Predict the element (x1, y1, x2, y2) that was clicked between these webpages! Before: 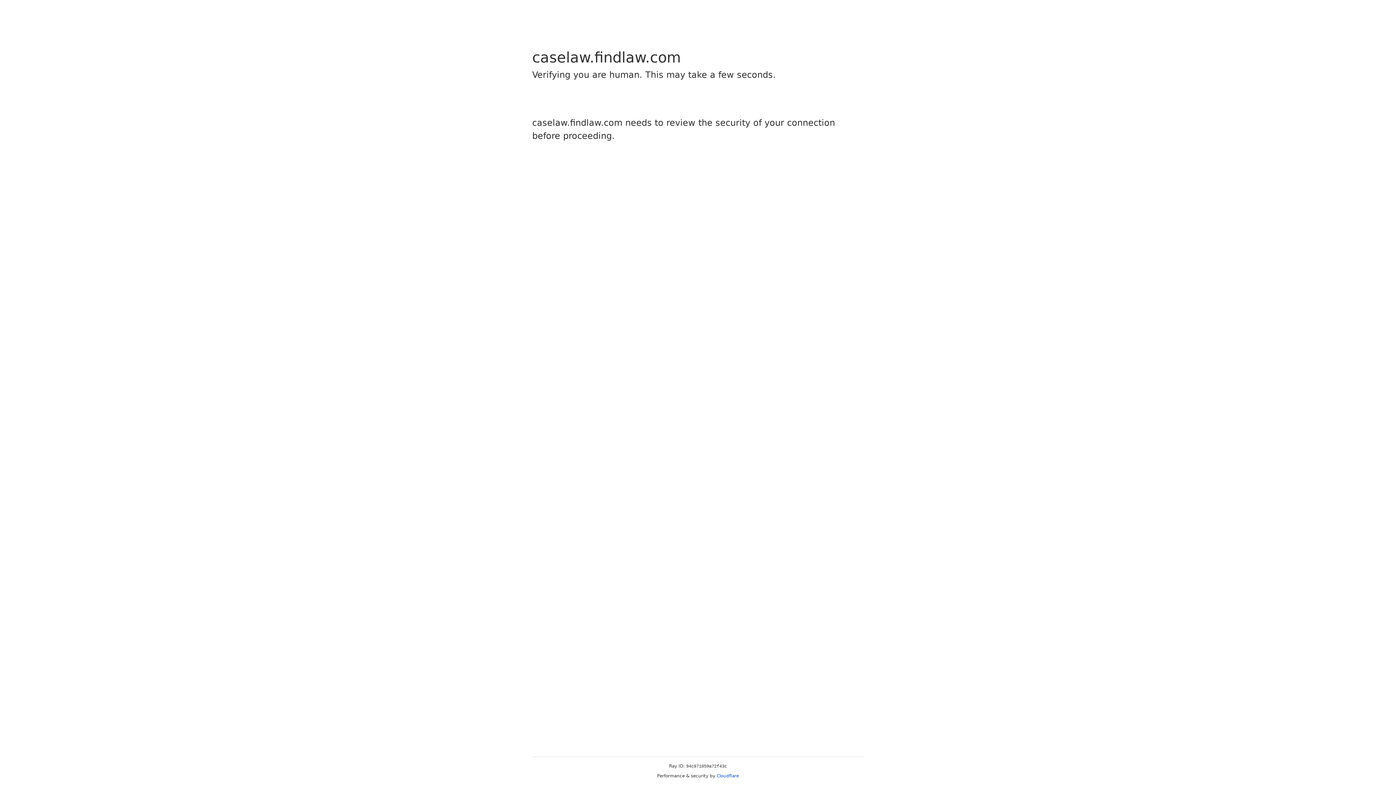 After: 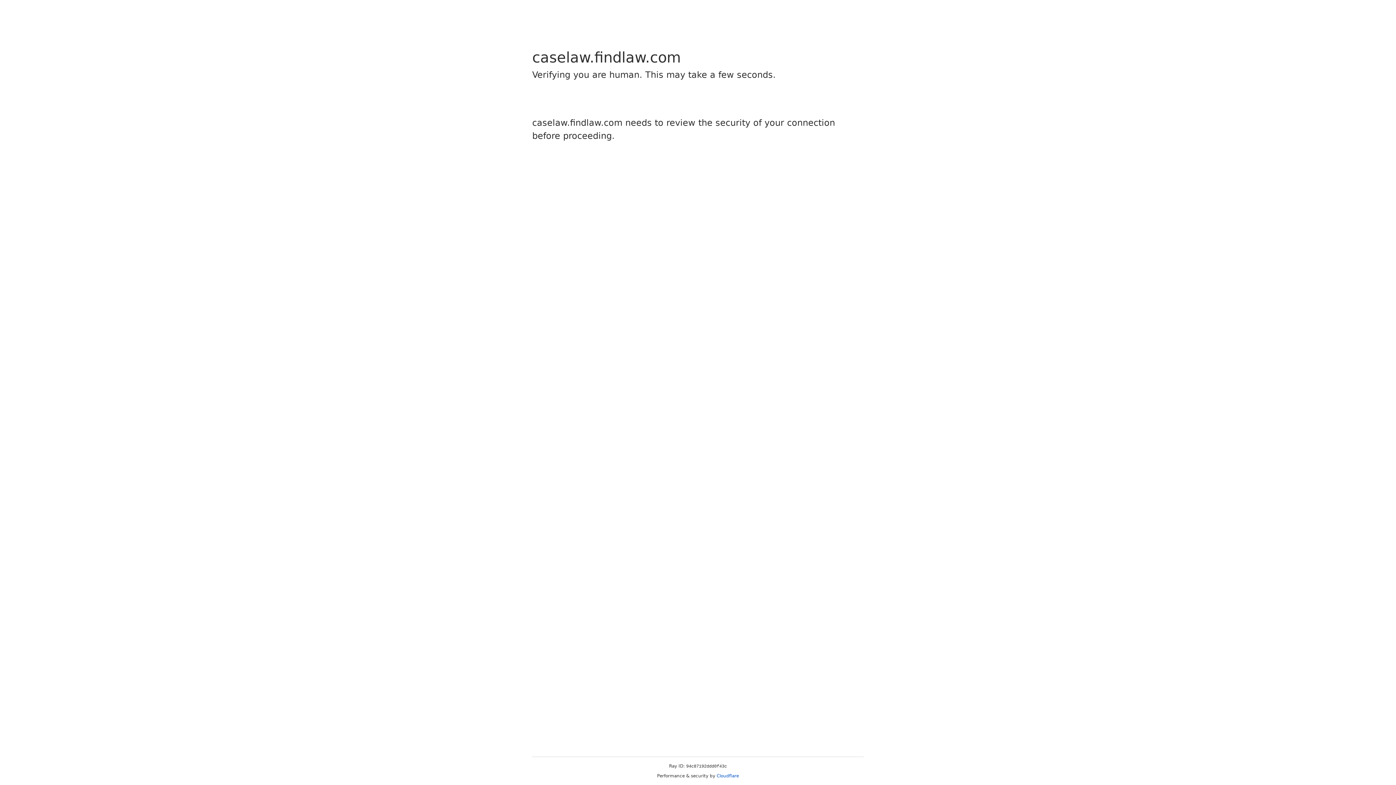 Action: label: Cloudflare bbox: (716, 773, 739, 778)